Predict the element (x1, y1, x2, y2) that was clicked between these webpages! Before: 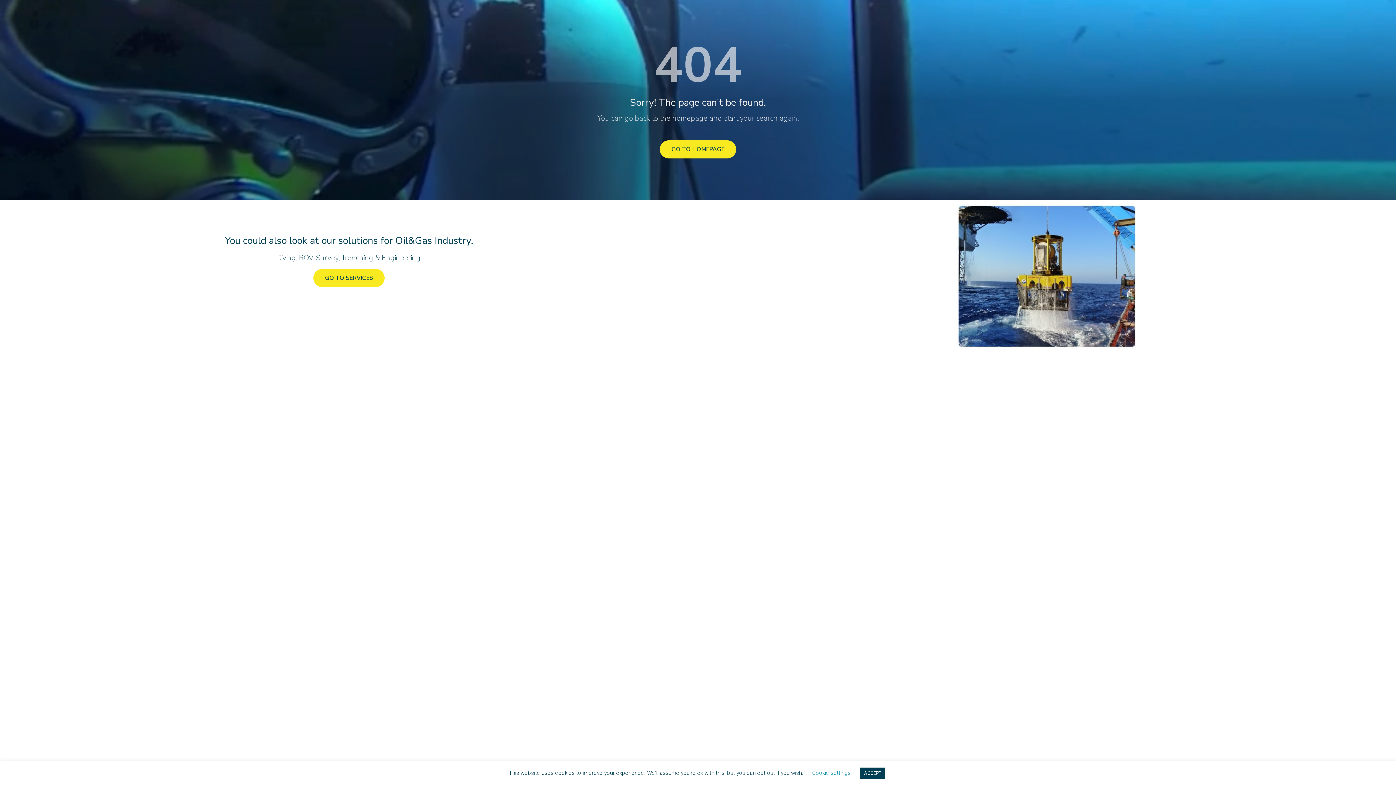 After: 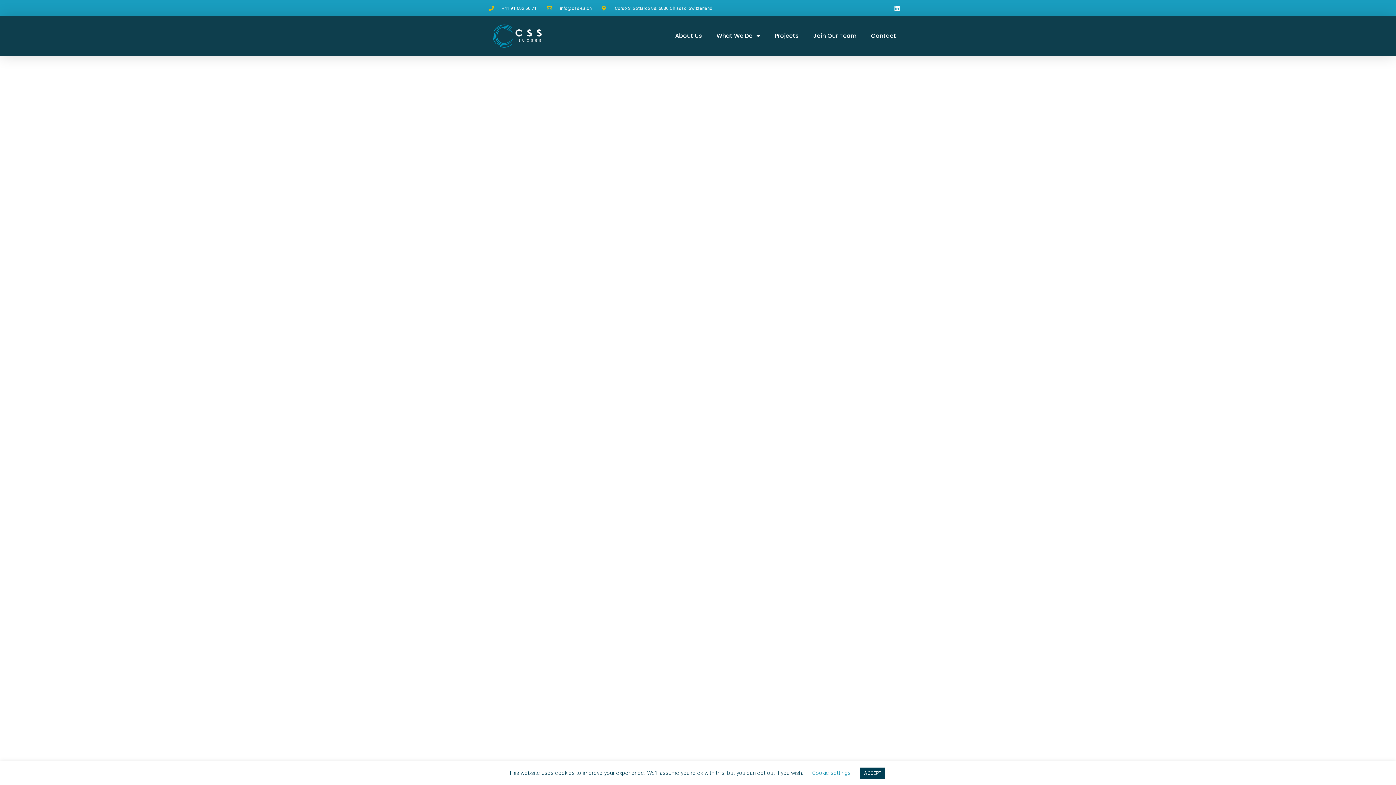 Action: bbox: (660, 140, 736, 158) label: GO TO HOMEPAGE